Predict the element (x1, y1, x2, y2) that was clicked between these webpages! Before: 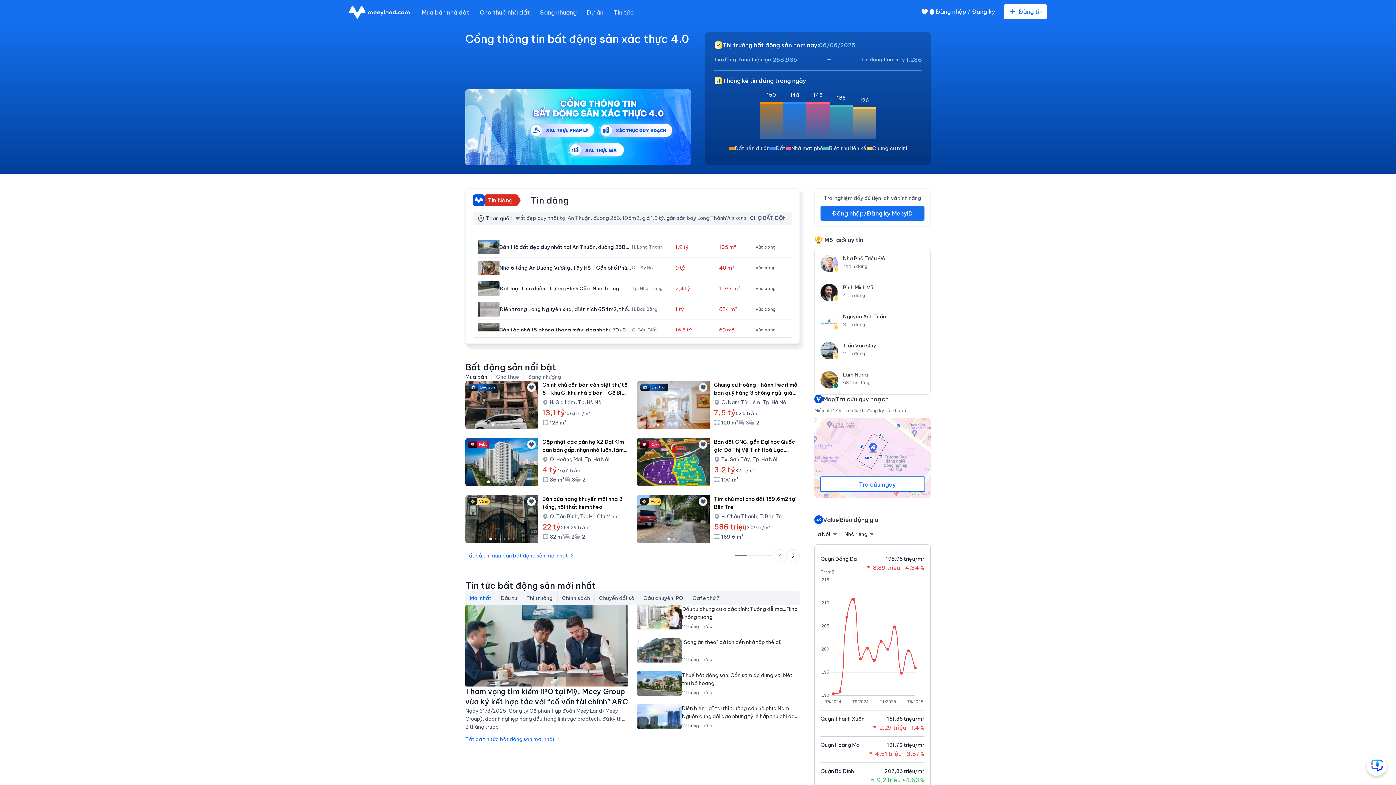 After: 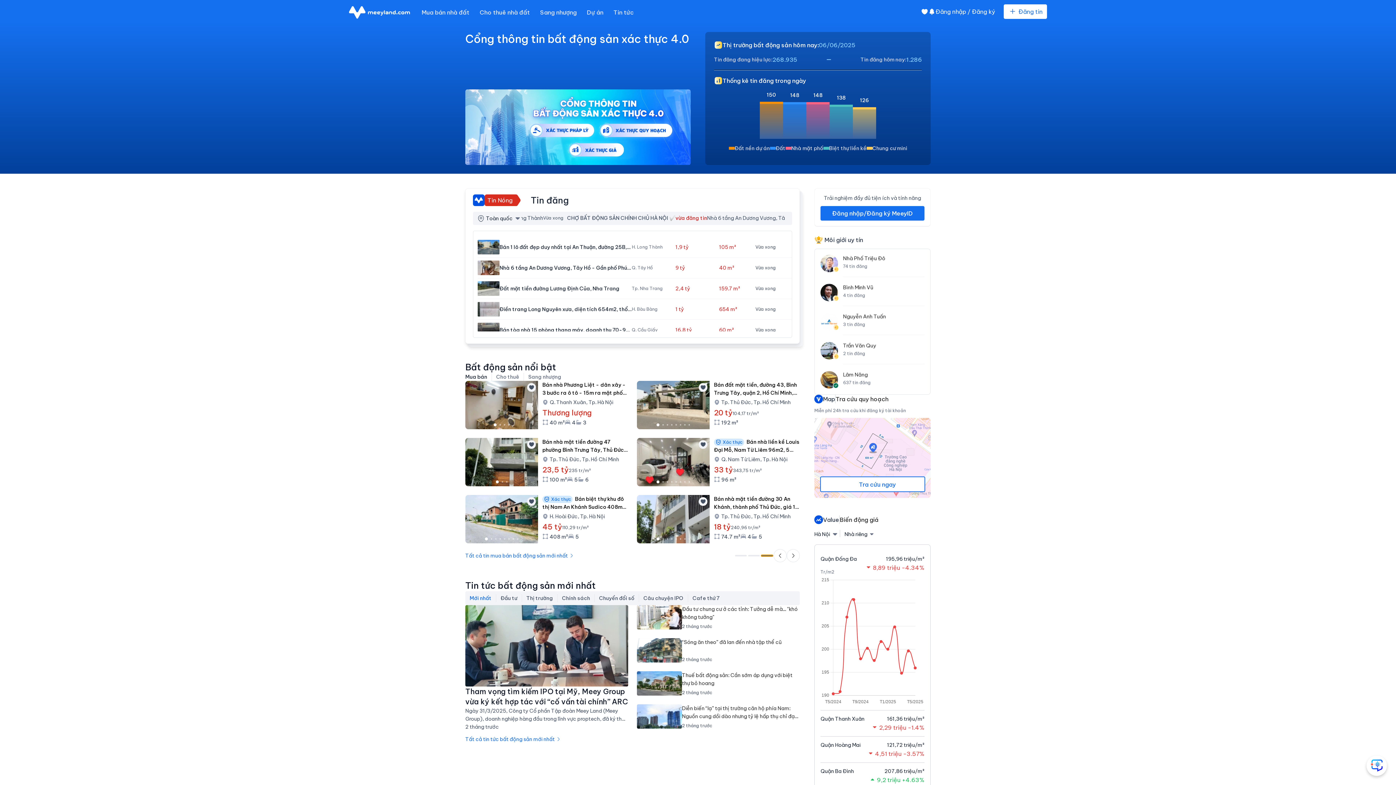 Action: bbox: (761, 555, 773, 556) label: Go to slide 3